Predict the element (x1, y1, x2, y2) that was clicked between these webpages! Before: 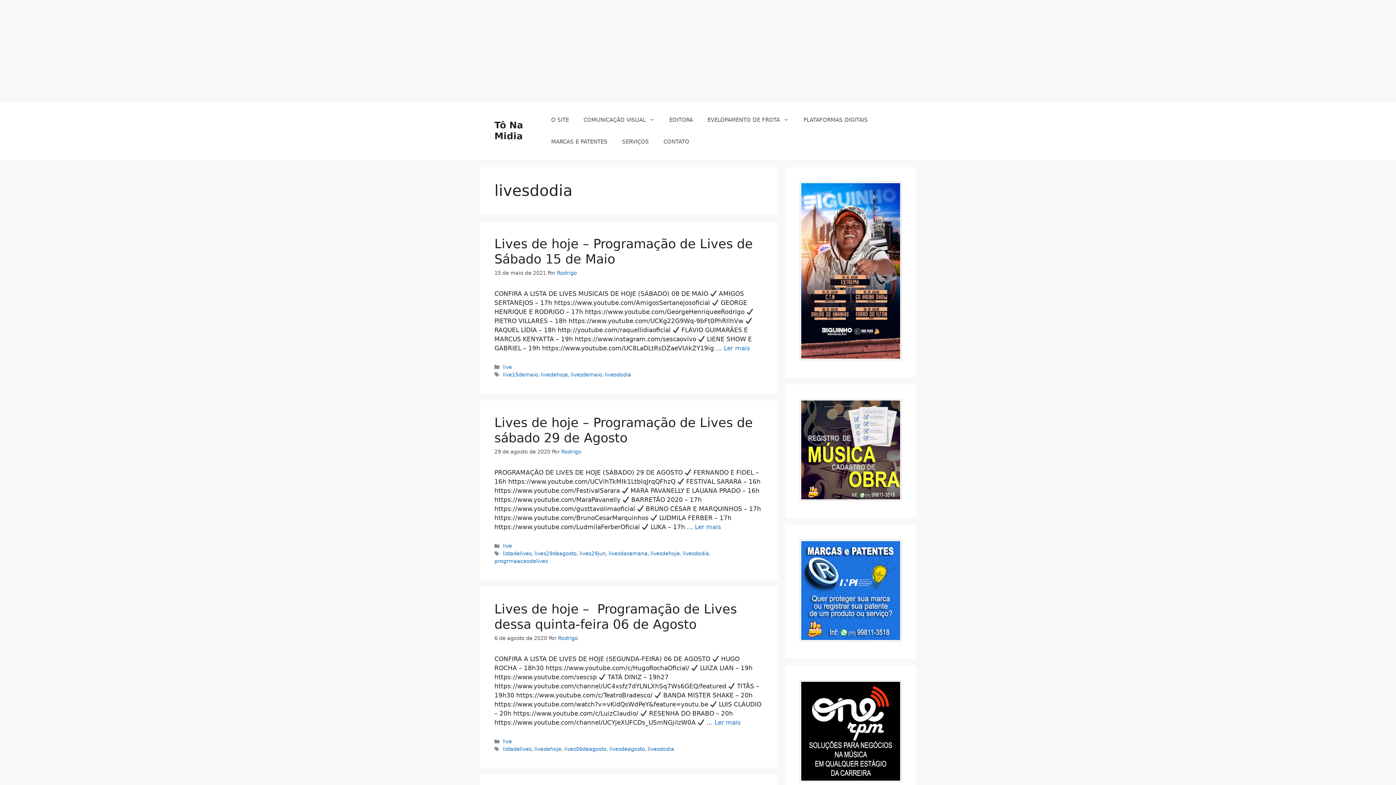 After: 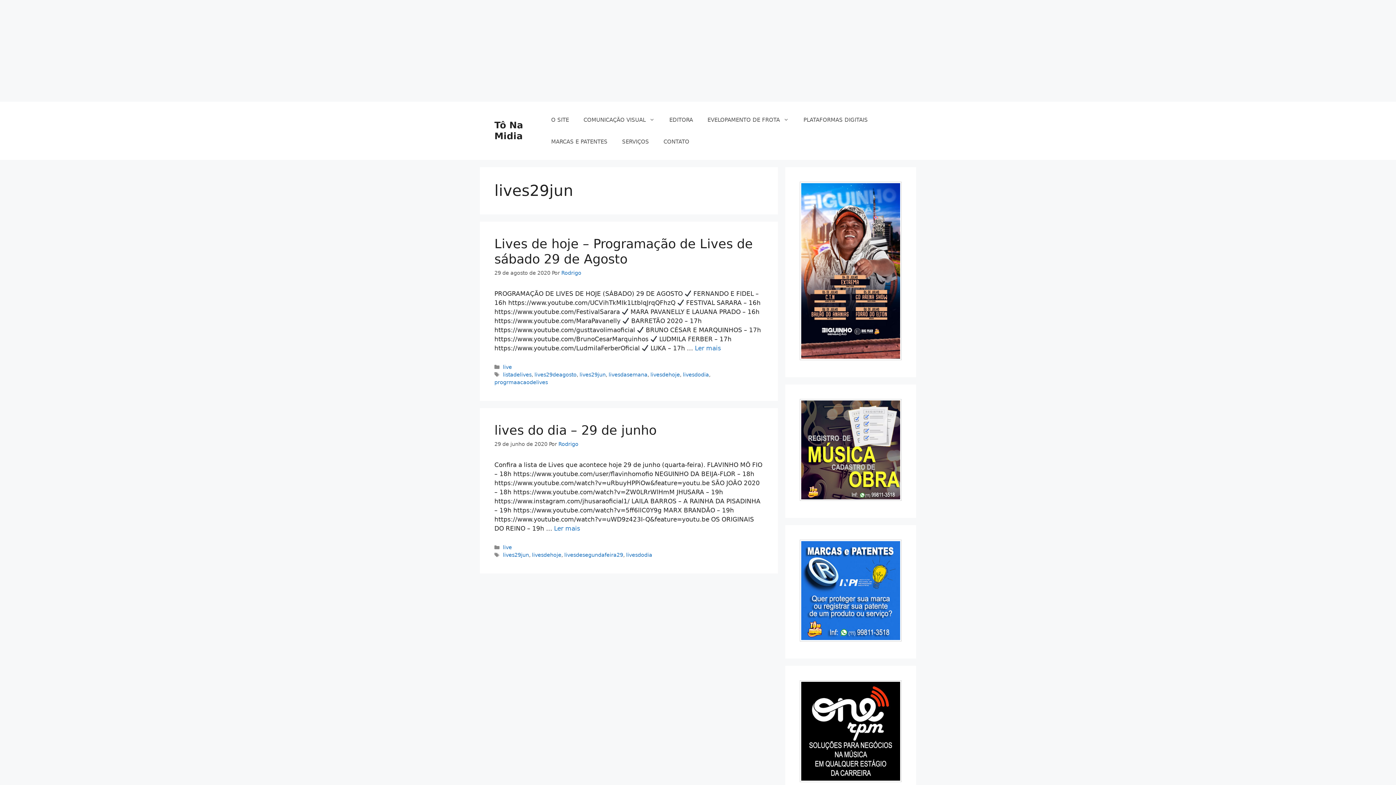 Action: bbox: (579, 550, 605, 556) label: lives29jun